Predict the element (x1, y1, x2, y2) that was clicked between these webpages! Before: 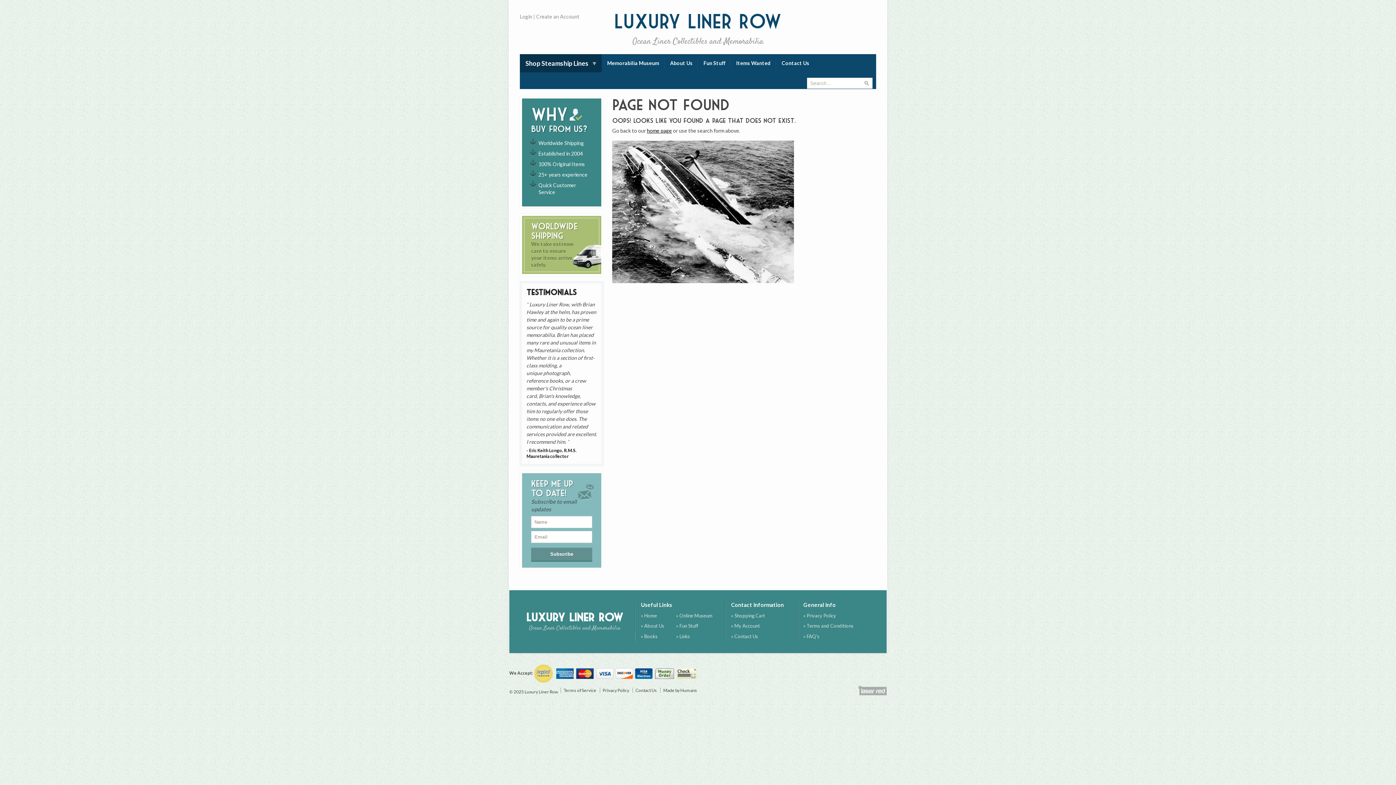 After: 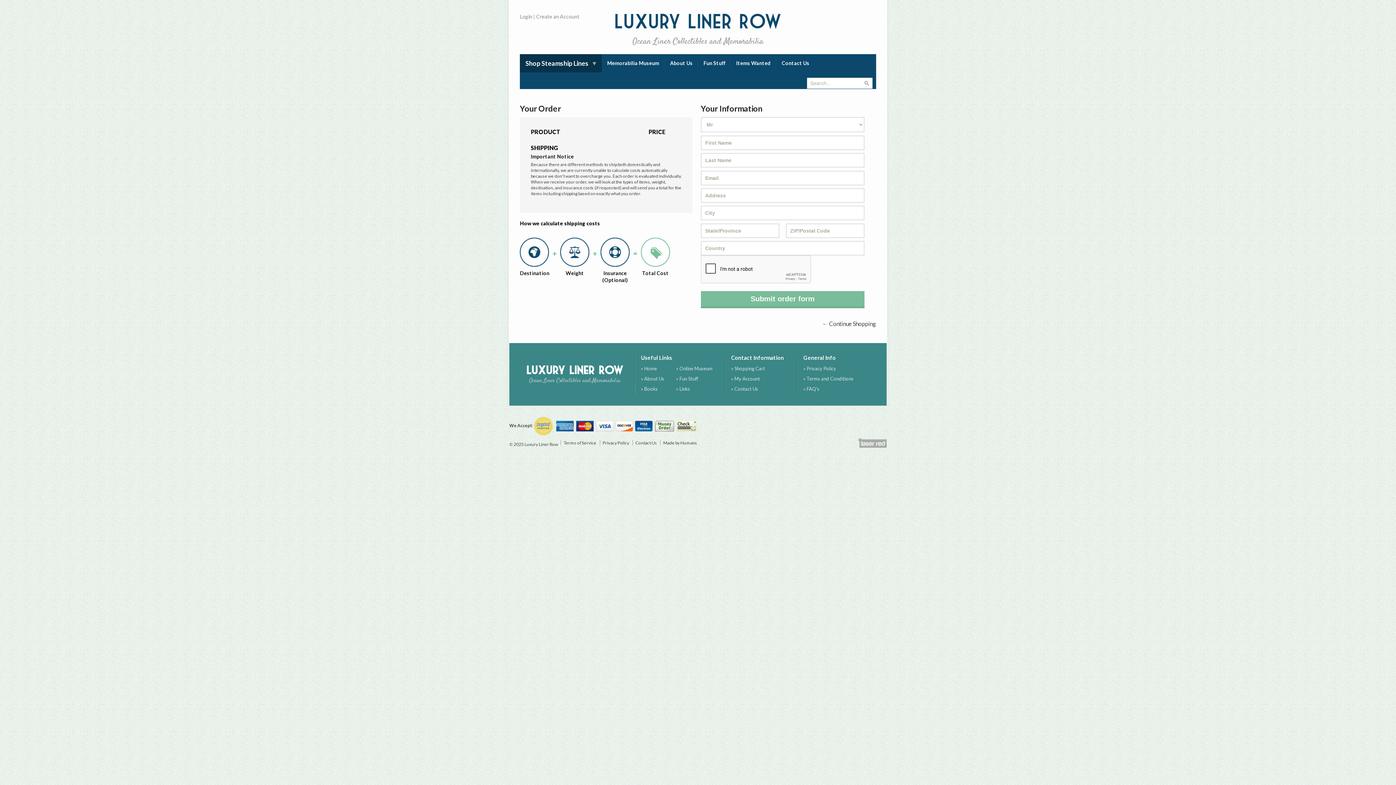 Action: bbox: (731, 613, 765, 618) label: » Shopping Cart